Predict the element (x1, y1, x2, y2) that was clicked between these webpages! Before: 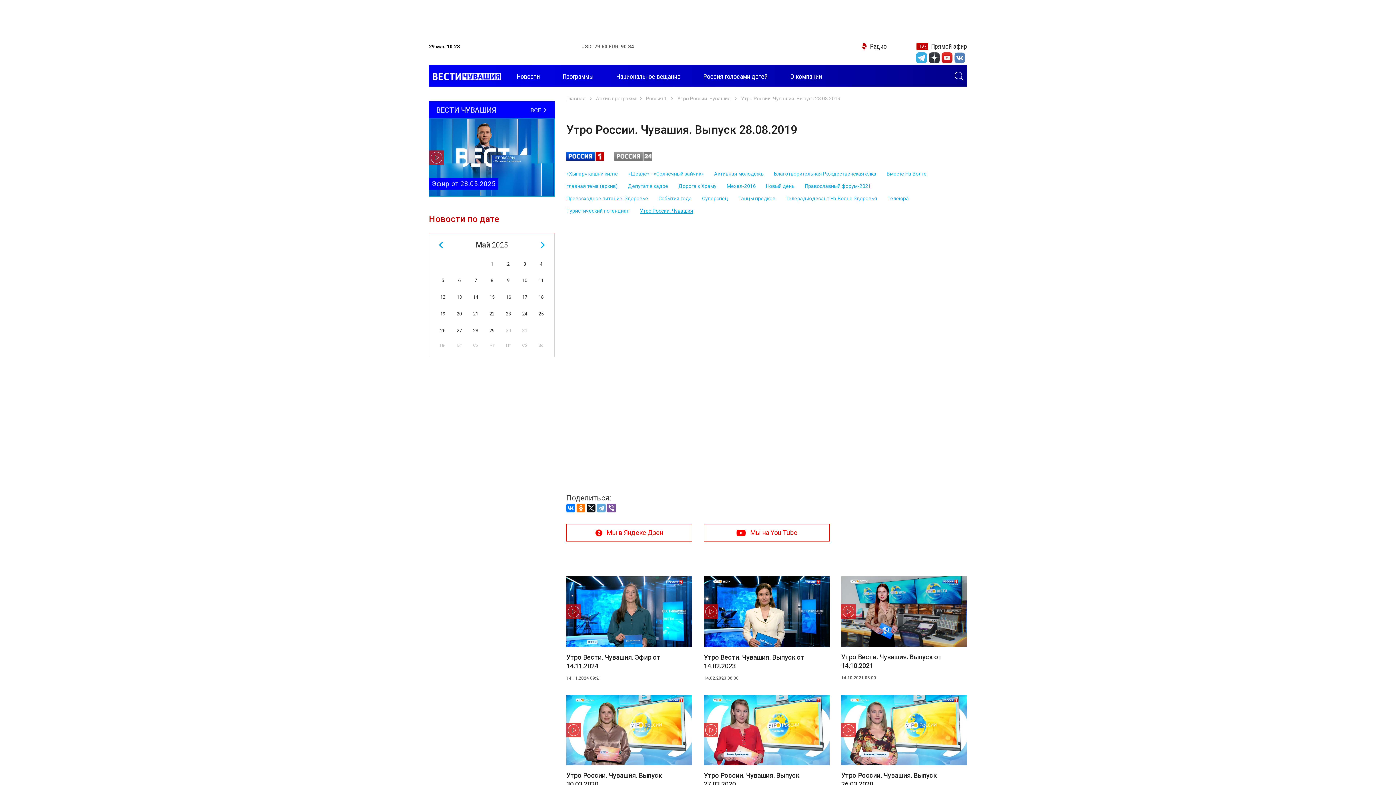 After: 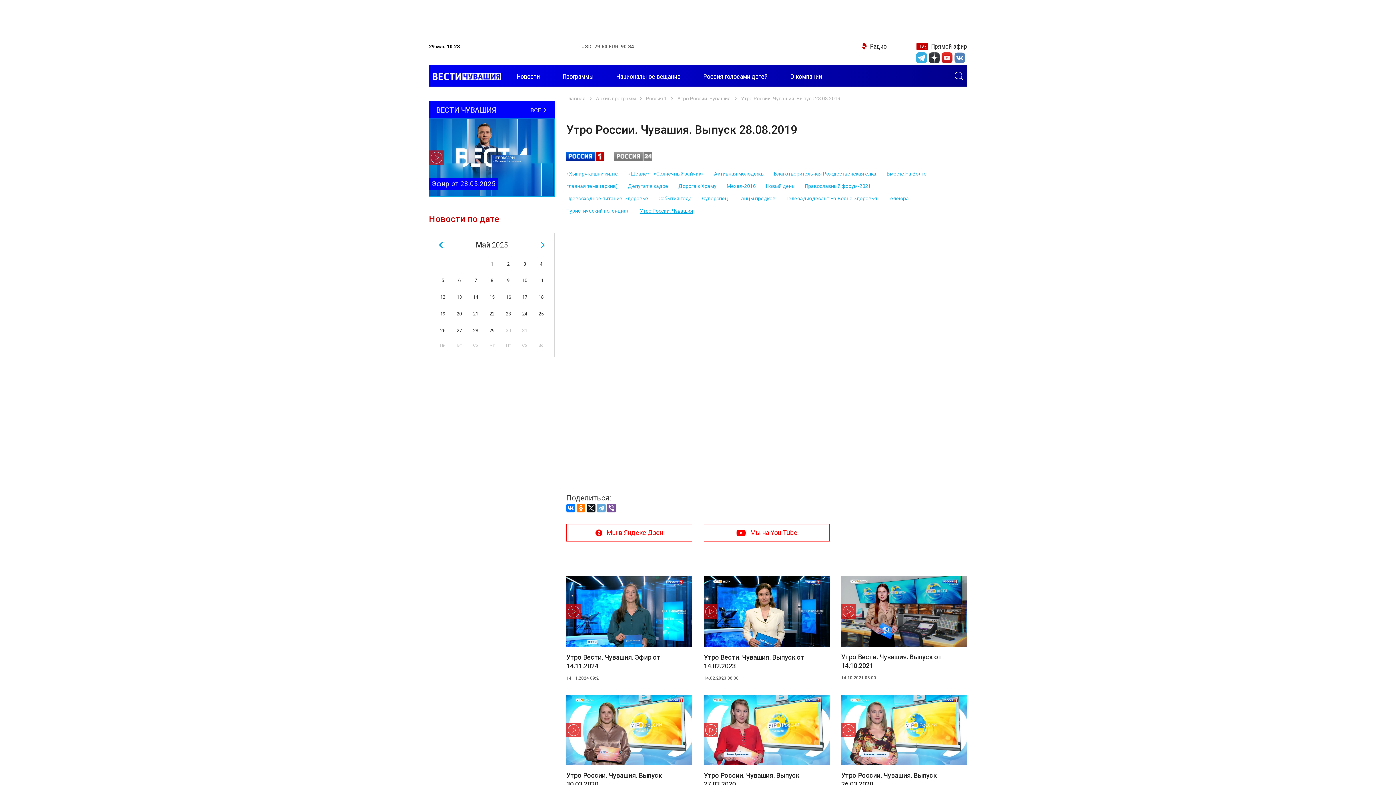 Action: bbox: (429, 214, 554, 224) label: Новости по дате